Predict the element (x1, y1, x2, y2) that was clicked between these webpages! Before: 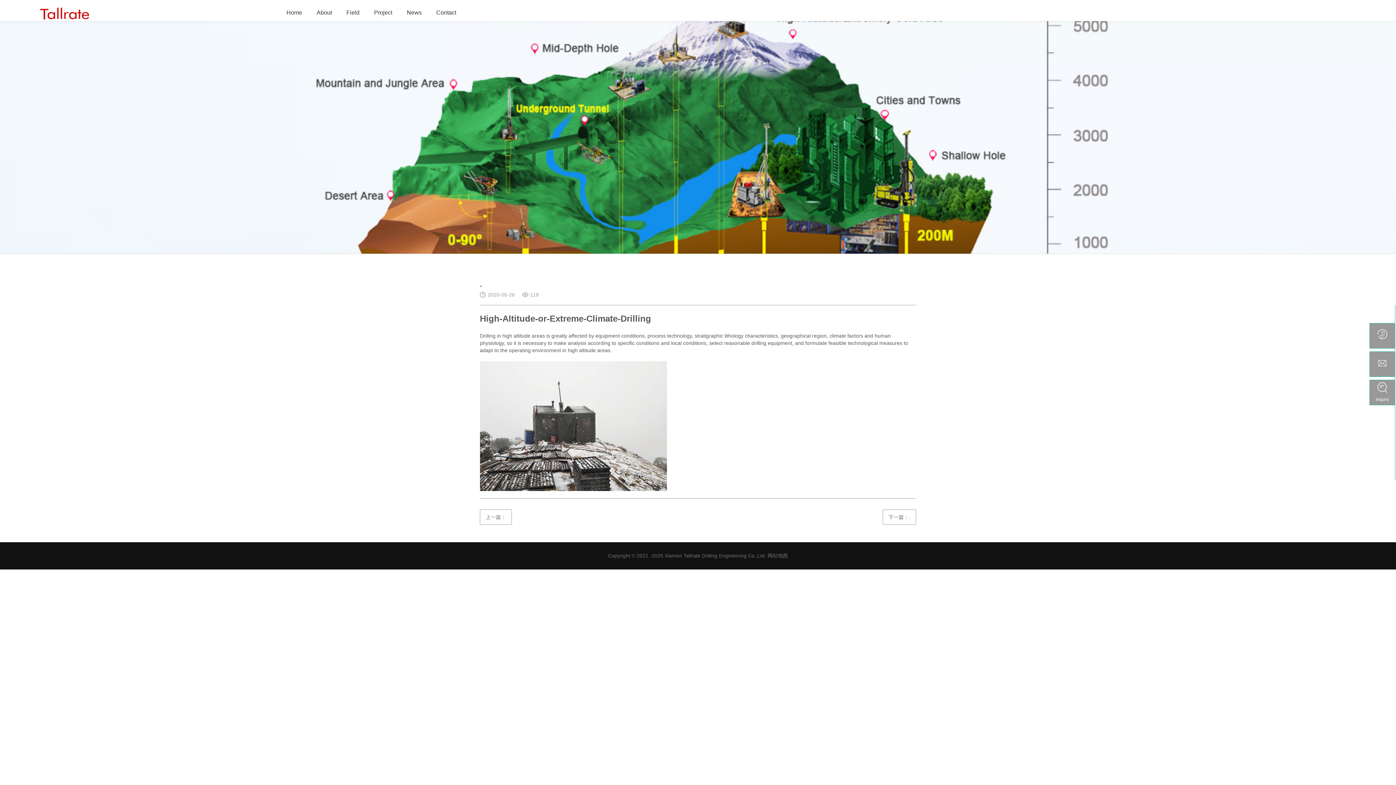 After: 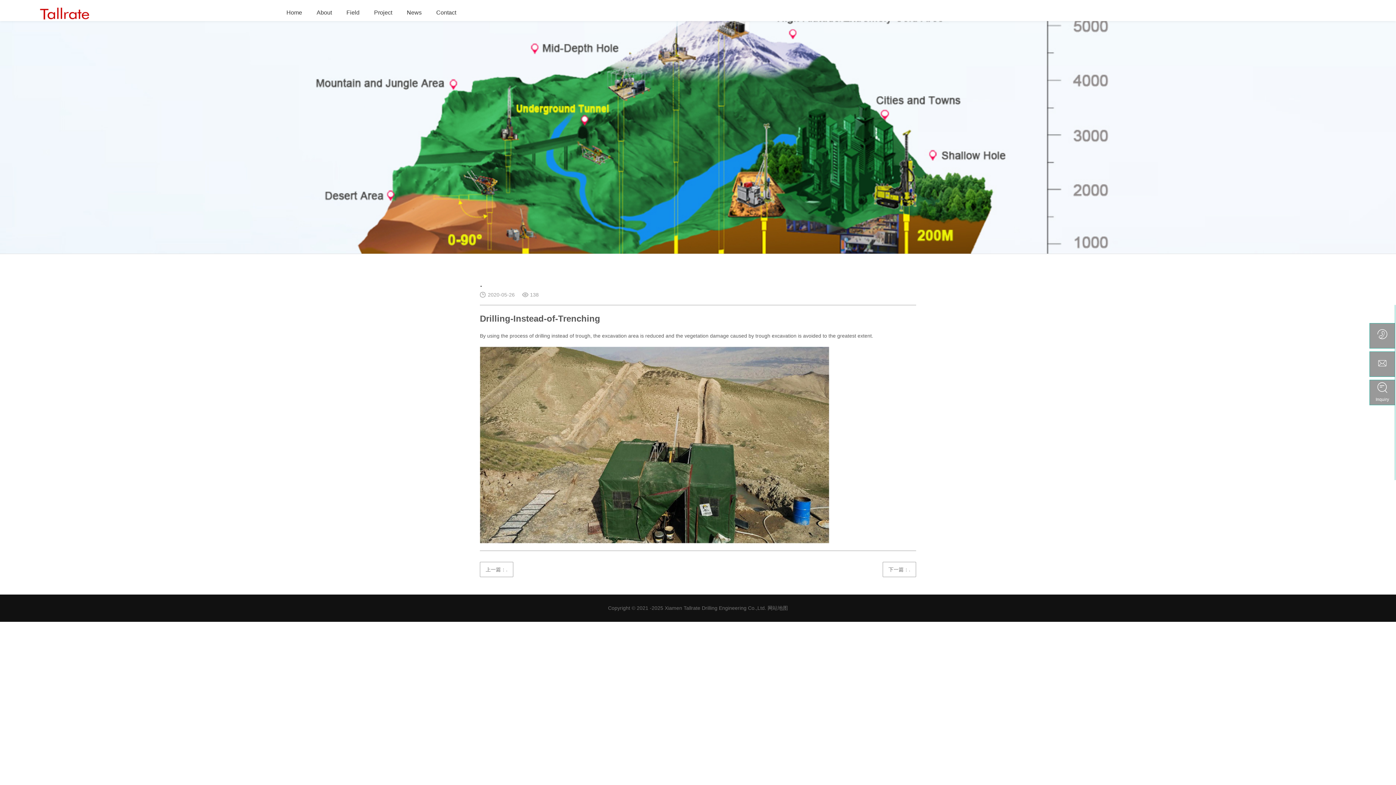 Action: bbox: (882, 509, 916, 524) label: 下一篇：.